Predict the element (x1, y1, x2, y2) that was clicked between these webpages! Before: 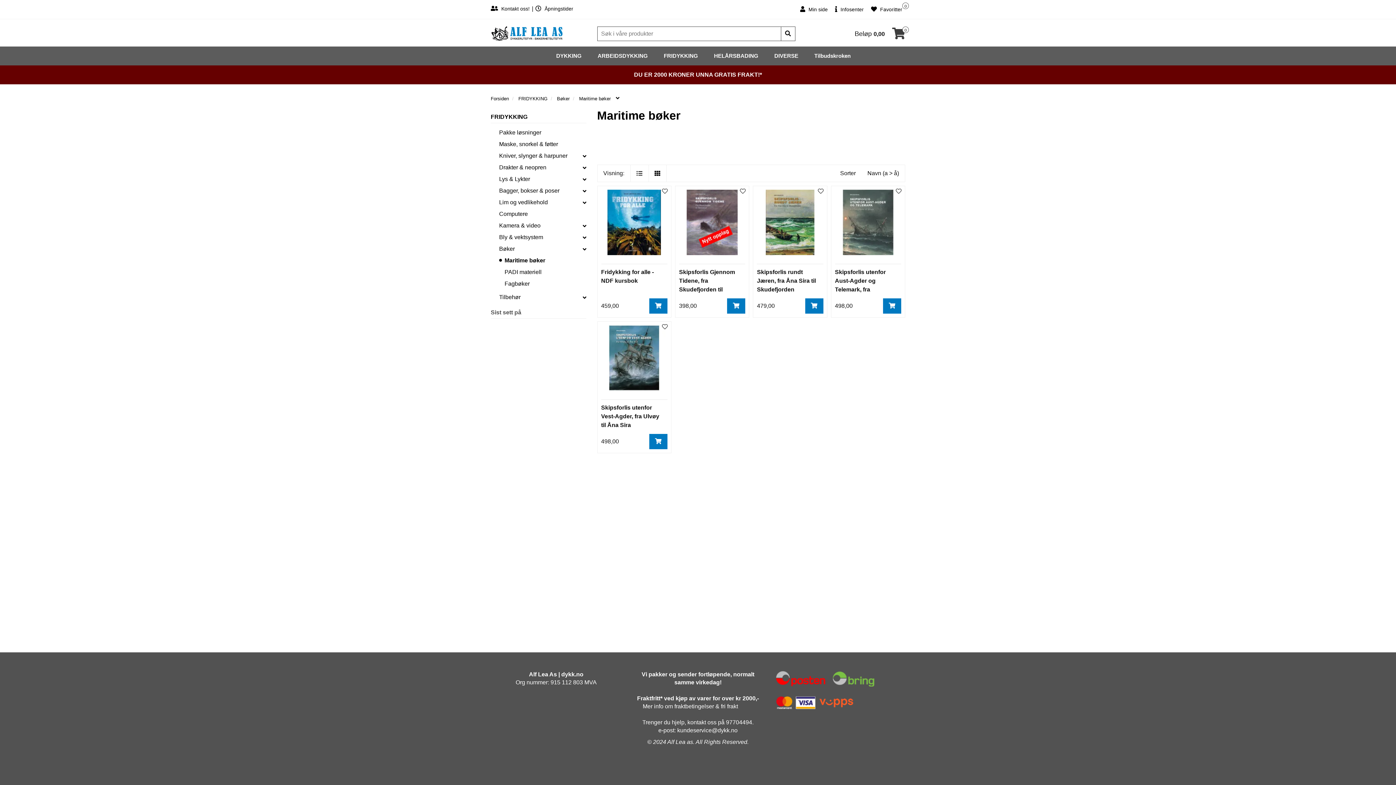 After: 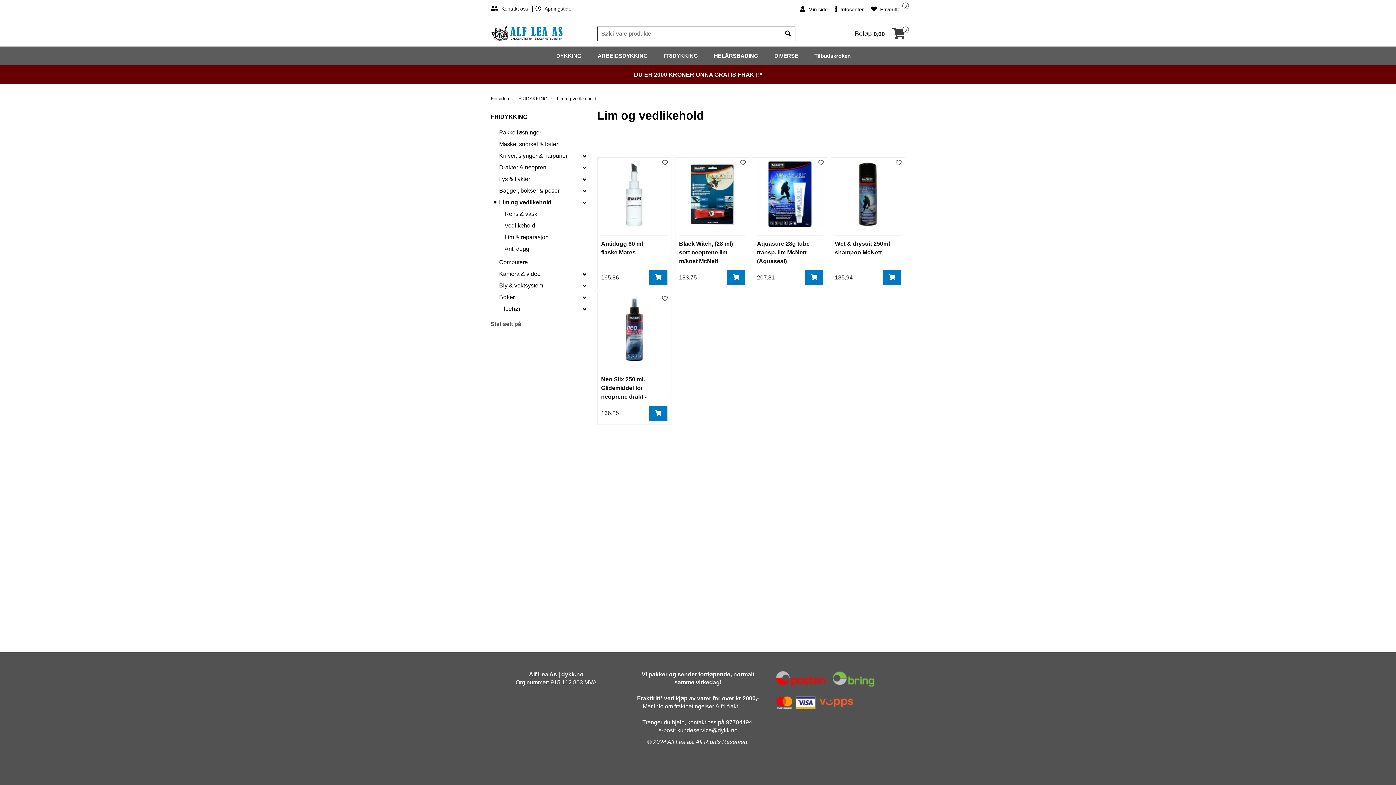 Action: bbox: (499, 199, 548, 205) label: Lim og vedlikehold